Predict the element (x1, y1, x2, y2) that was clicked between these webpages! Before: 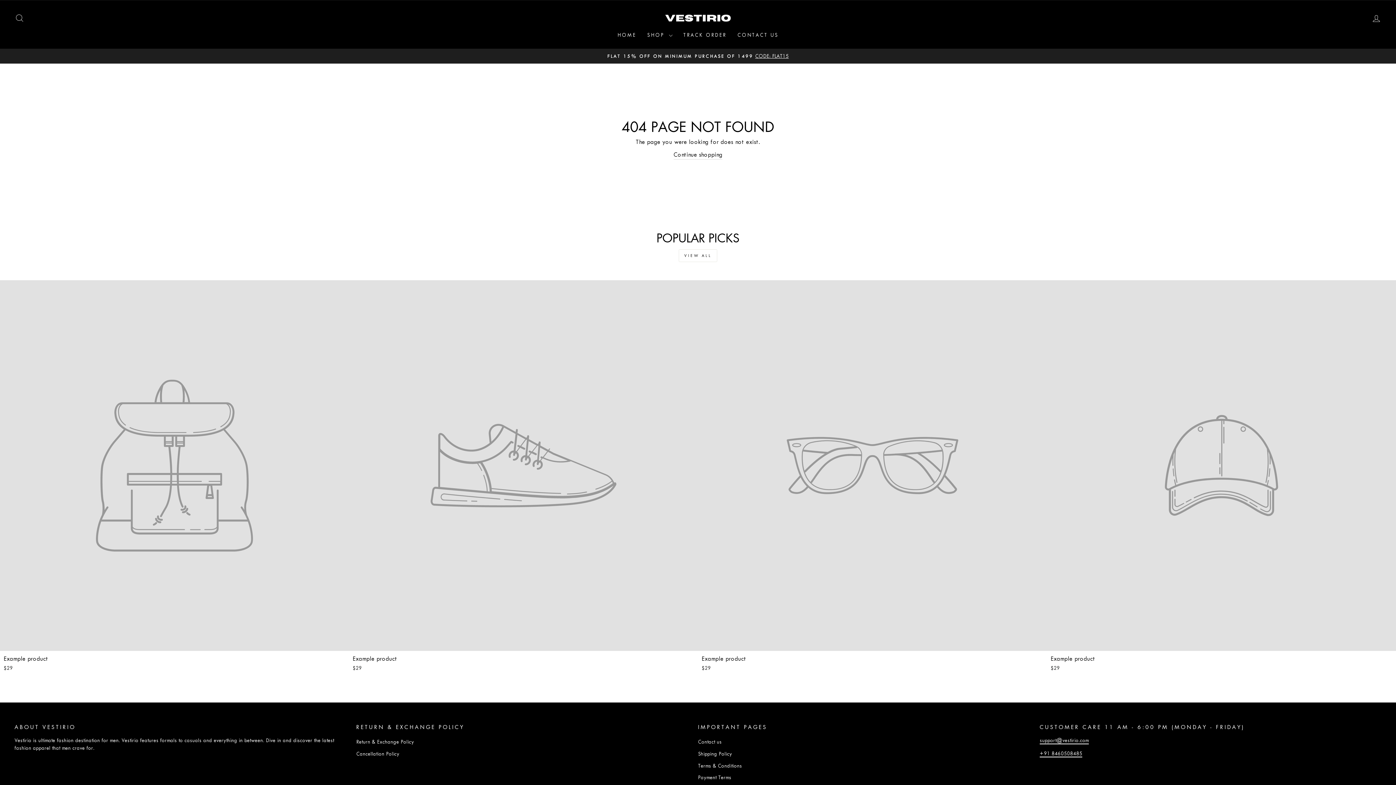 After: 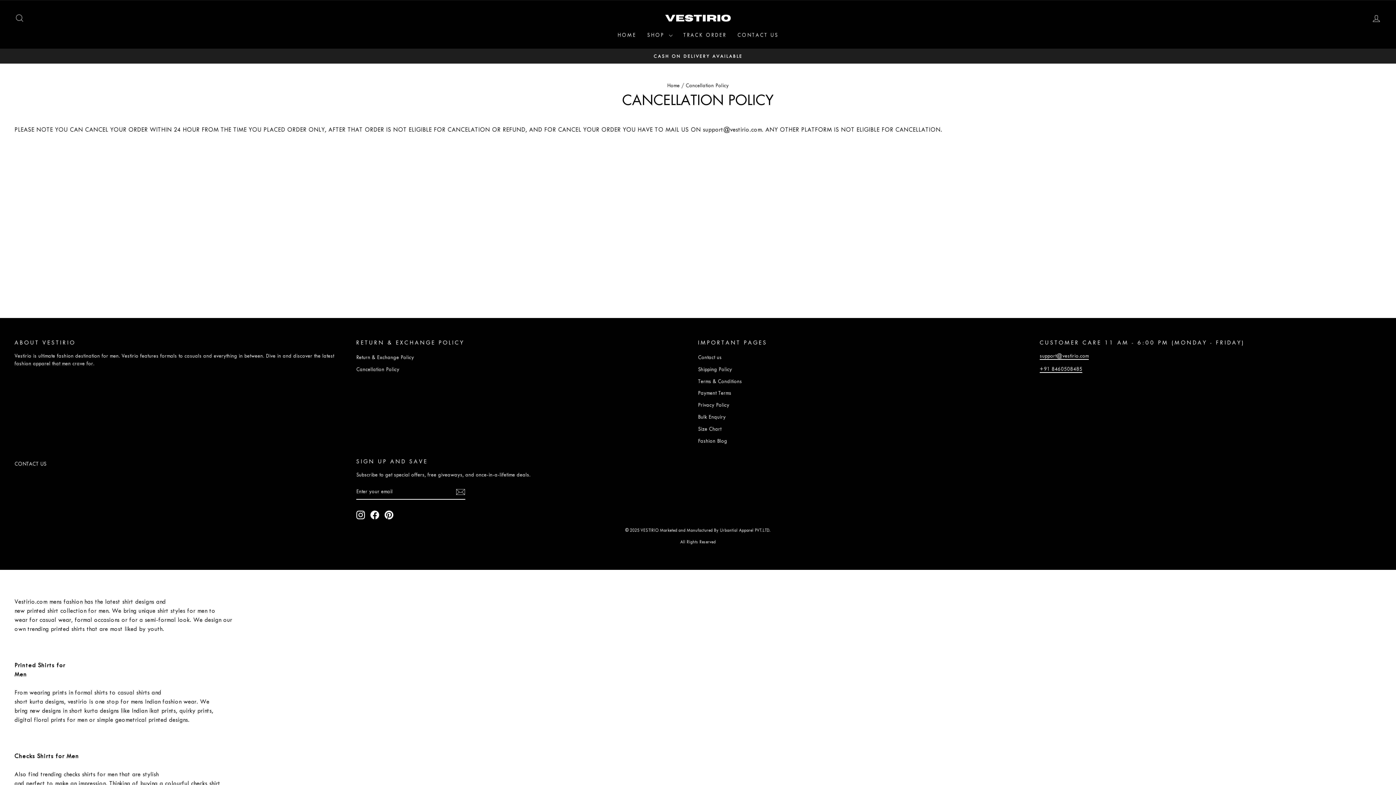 Action: bbox: (356, 749, 399, 759) label: Cancellation Policy